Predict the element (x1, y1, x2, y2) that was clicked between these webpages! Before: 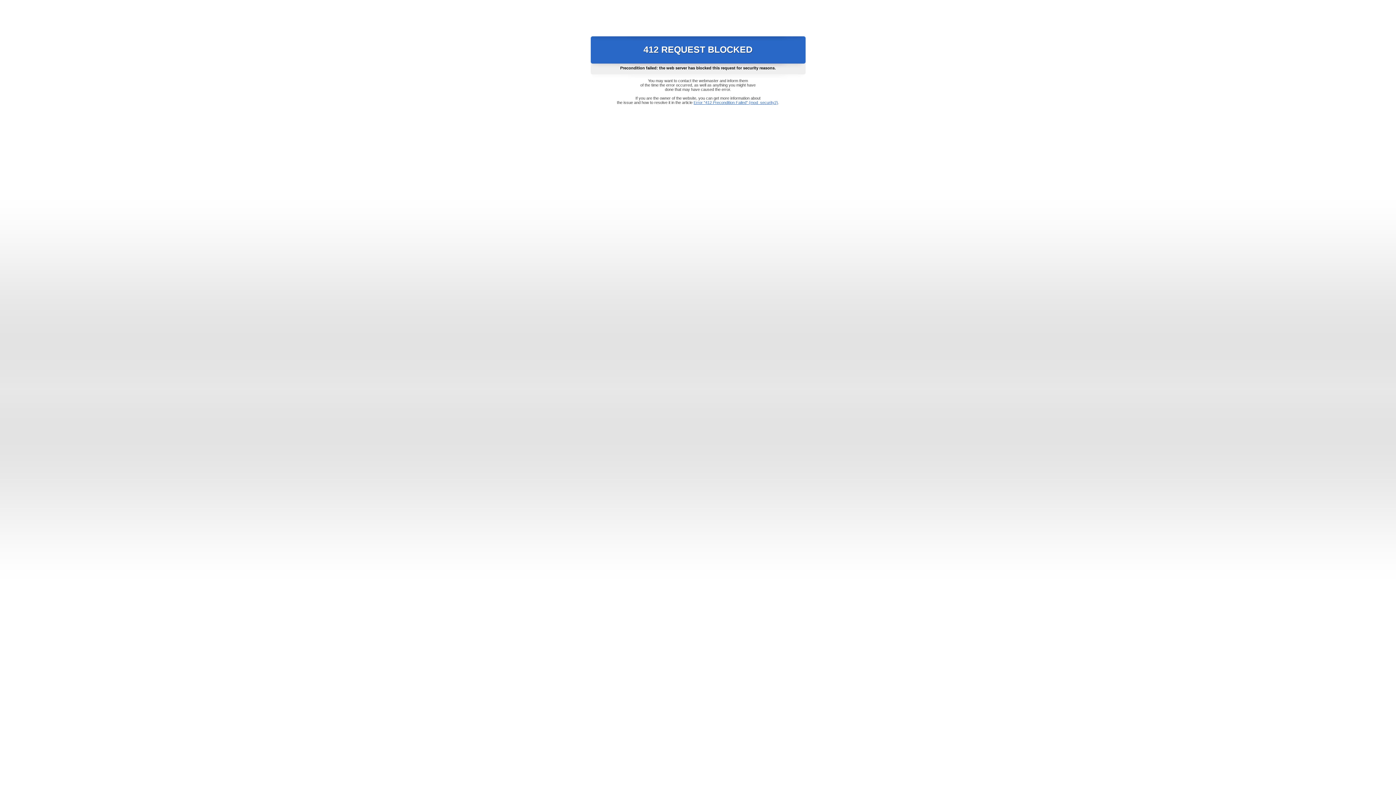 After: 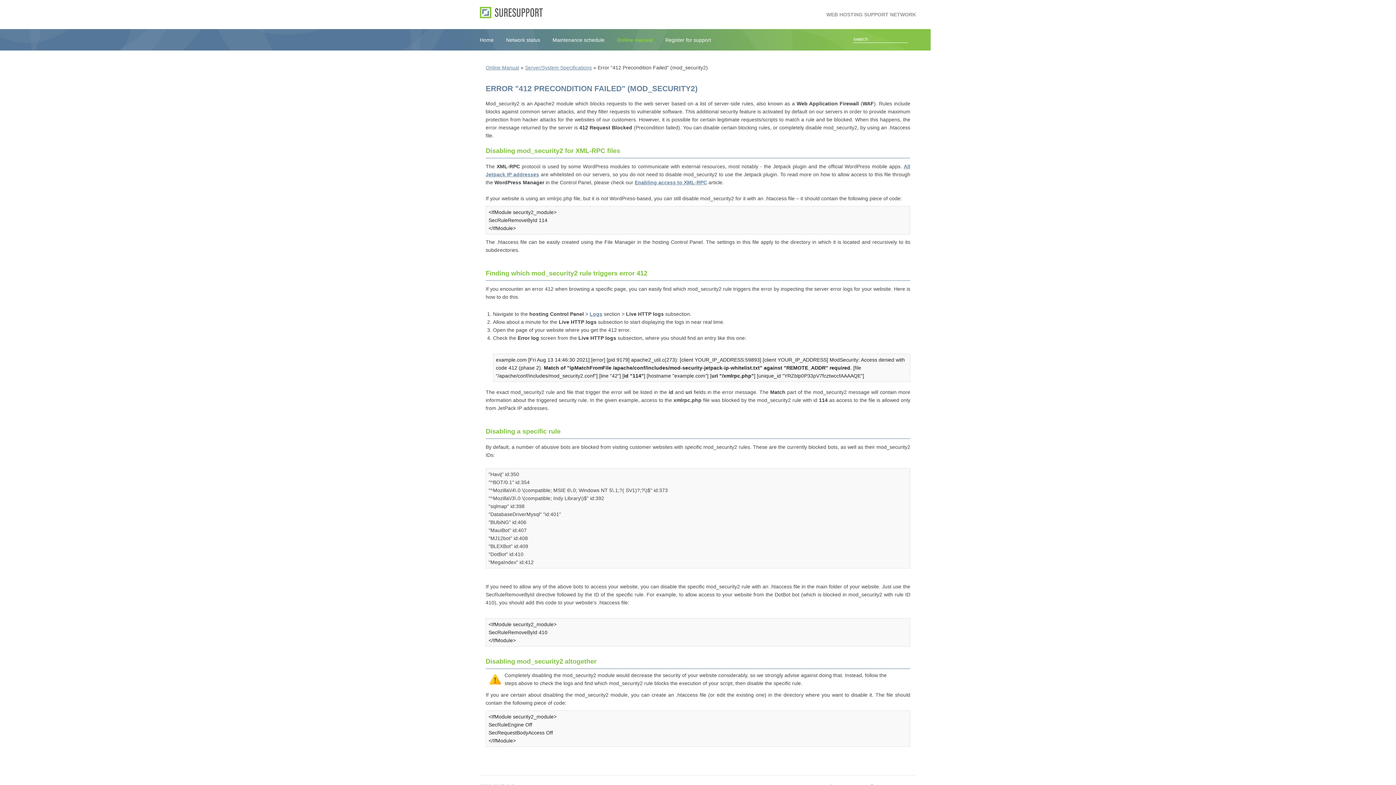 Action: bbox: (693, 100, 778, 104) label: Error "412 Precondition Failed" (mod_security2)